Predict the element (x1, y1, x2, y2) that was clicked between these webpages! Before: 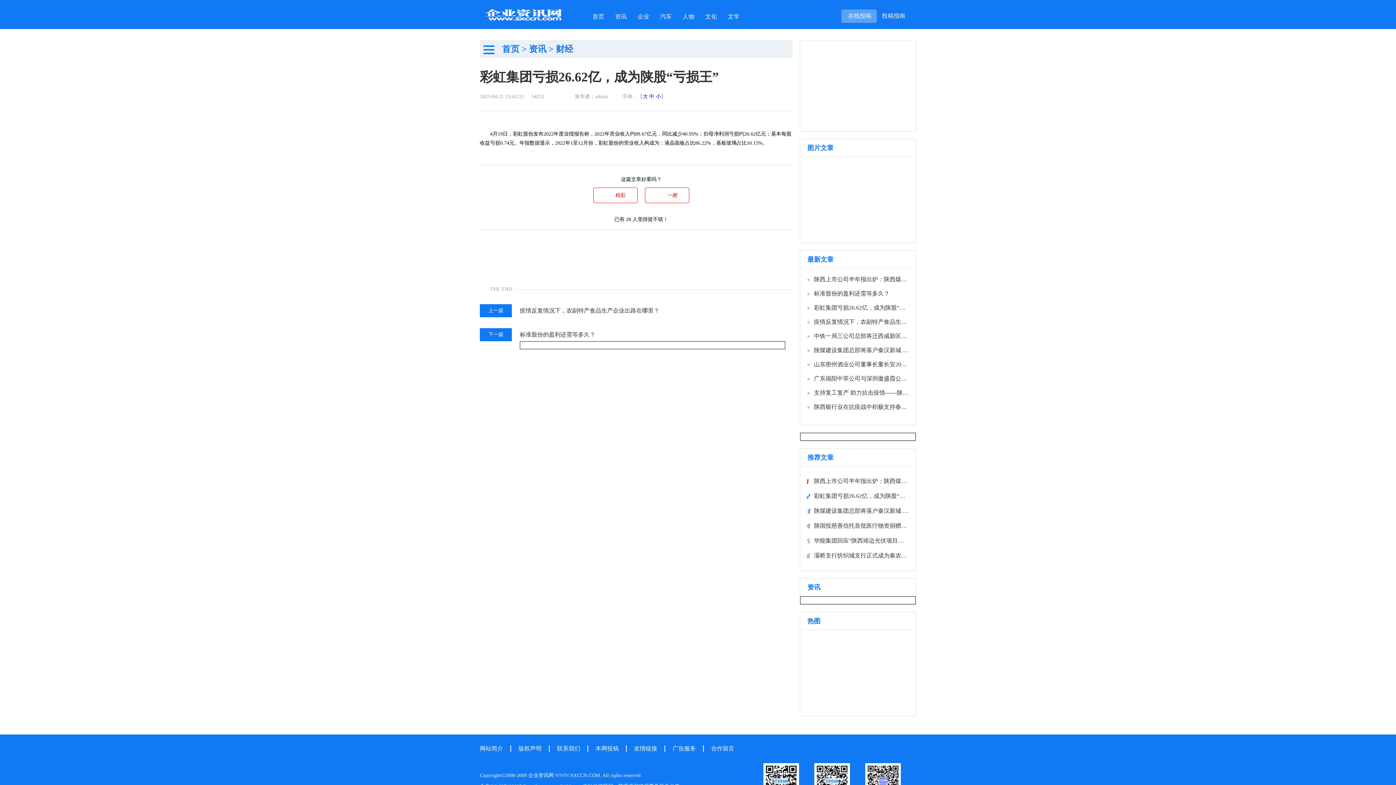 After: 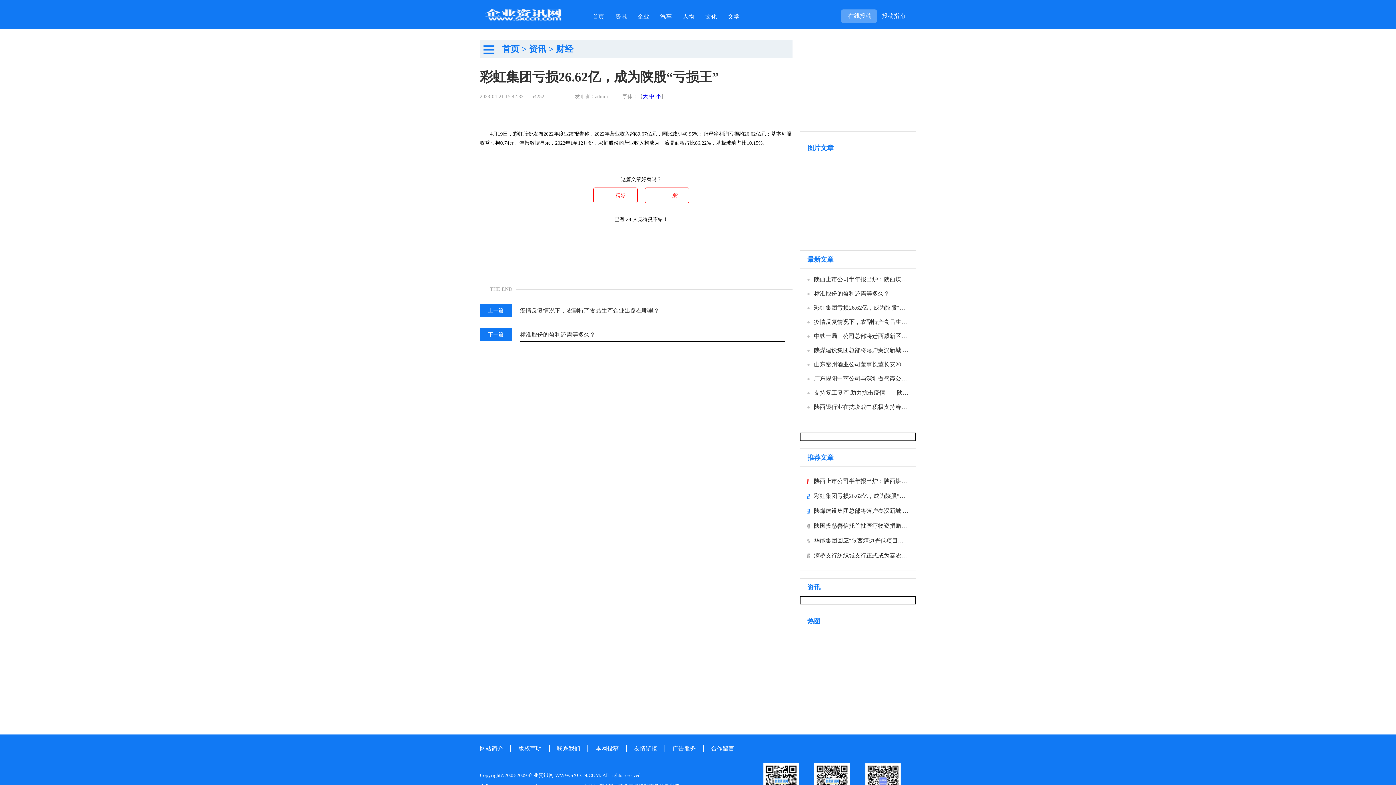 Action: bbox: (728, 13, 739, 19) label: 文学